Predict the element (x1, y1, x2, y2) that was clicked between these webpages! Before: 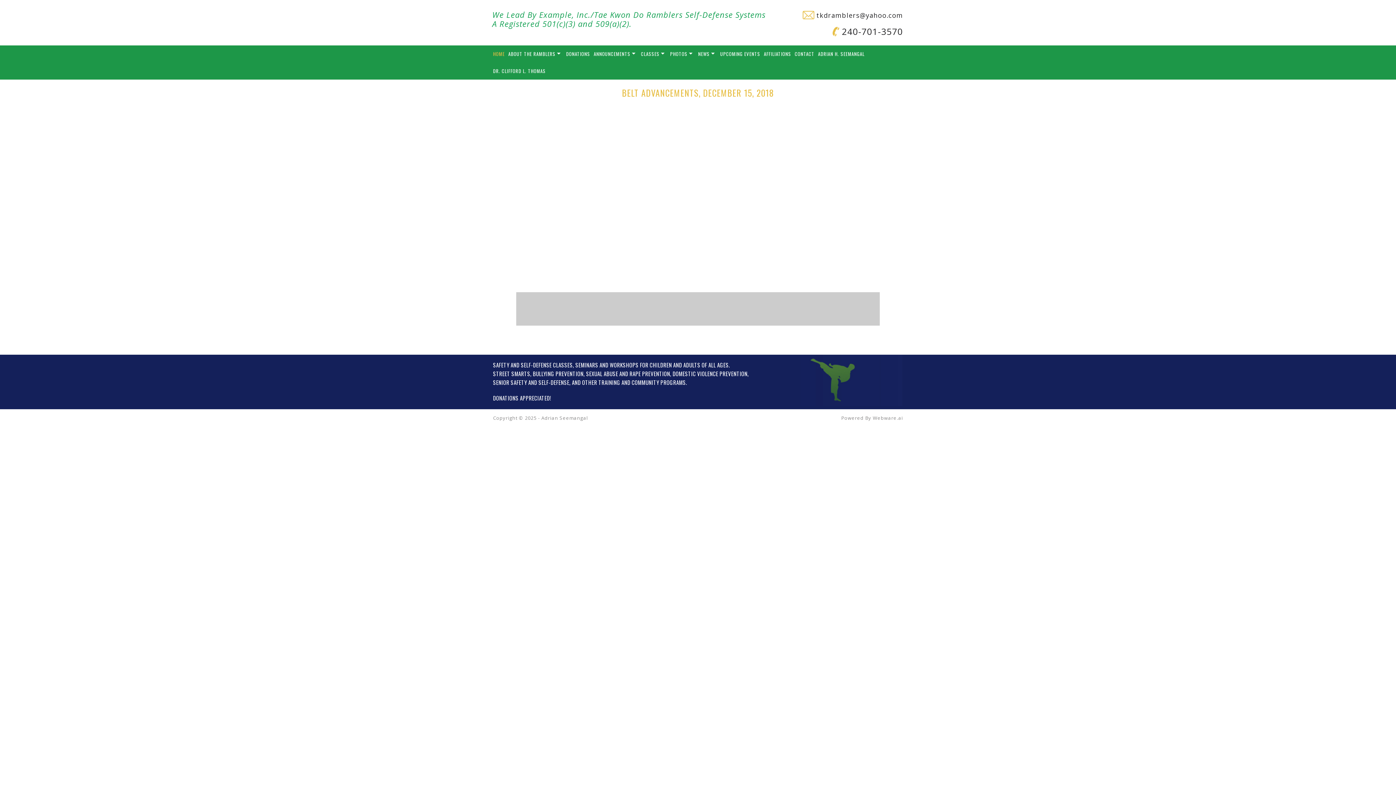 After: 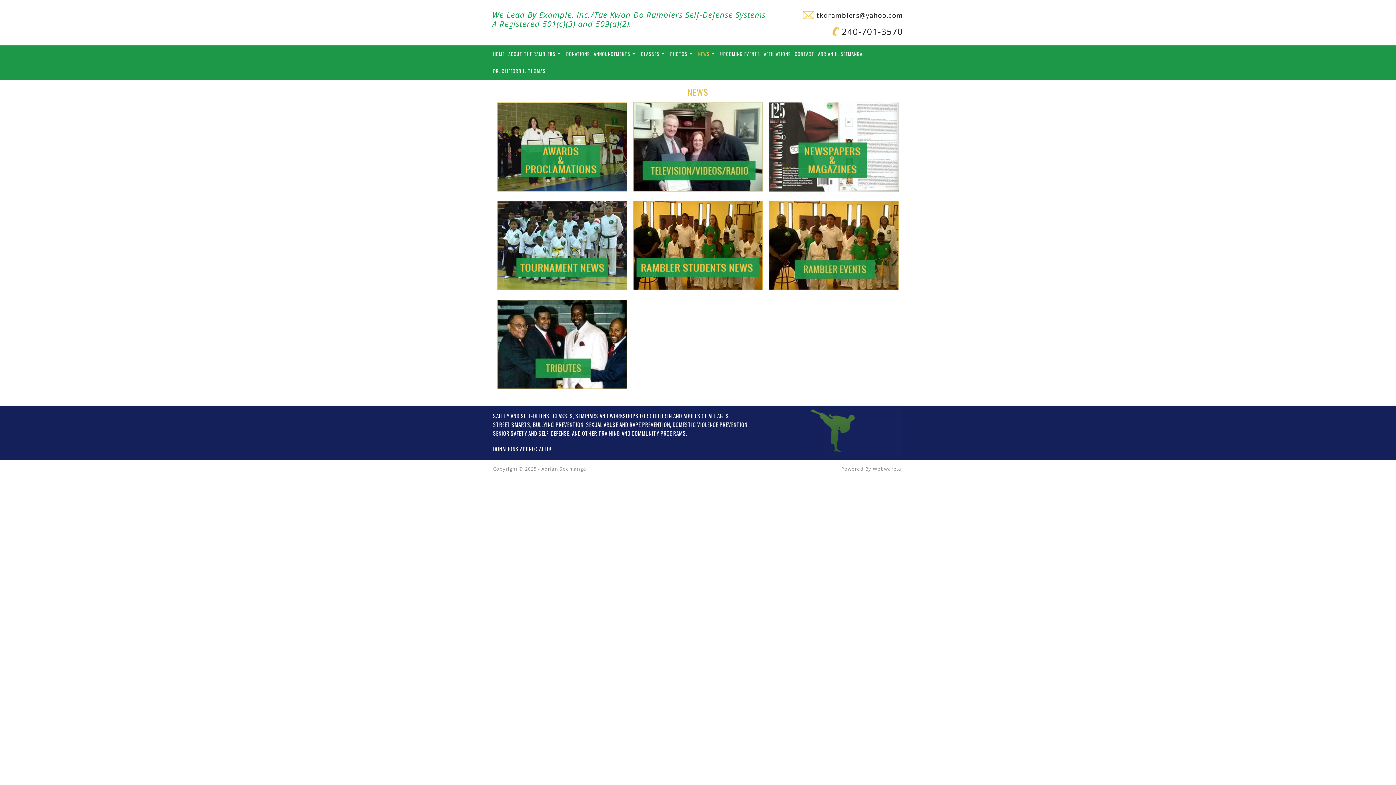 Action: label: NEWS bbox: (698, 45, 720, 62)